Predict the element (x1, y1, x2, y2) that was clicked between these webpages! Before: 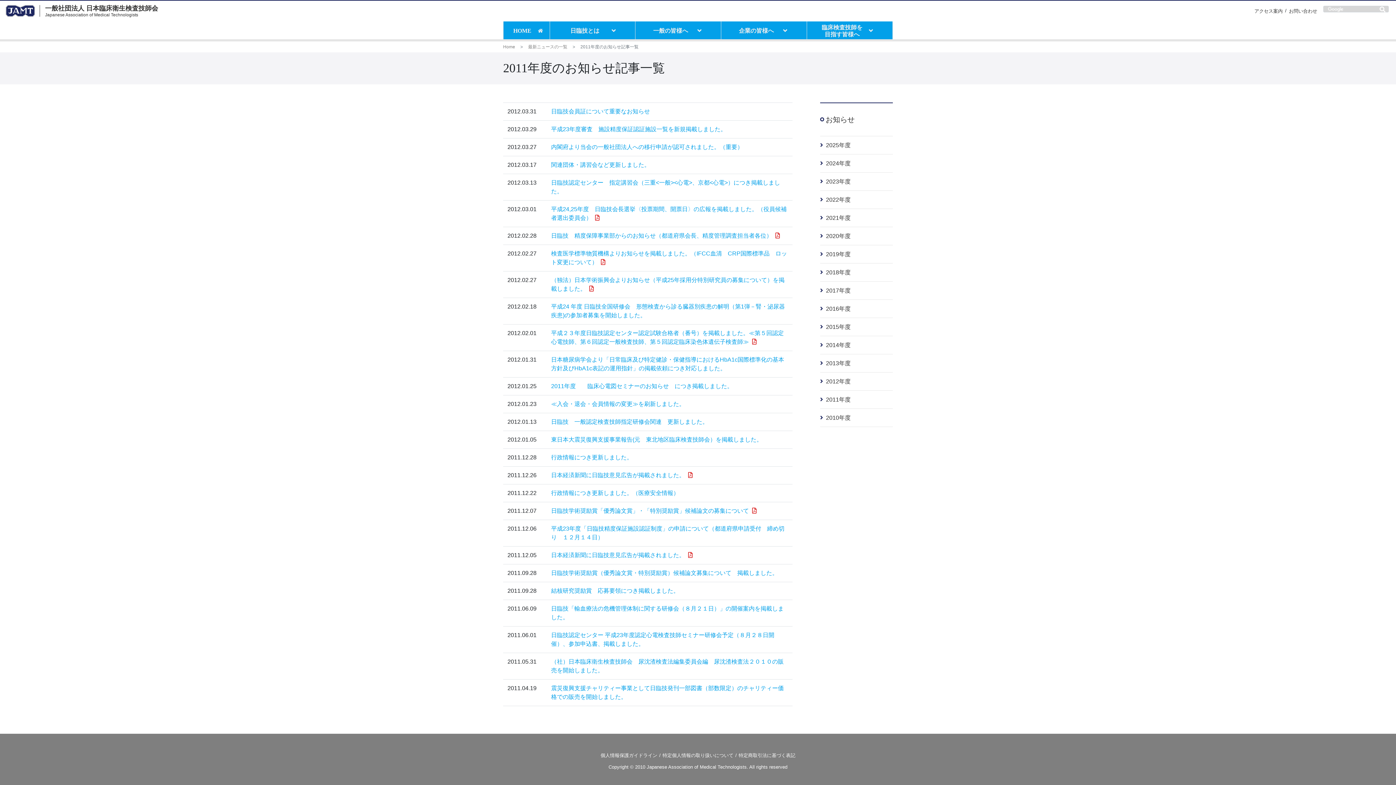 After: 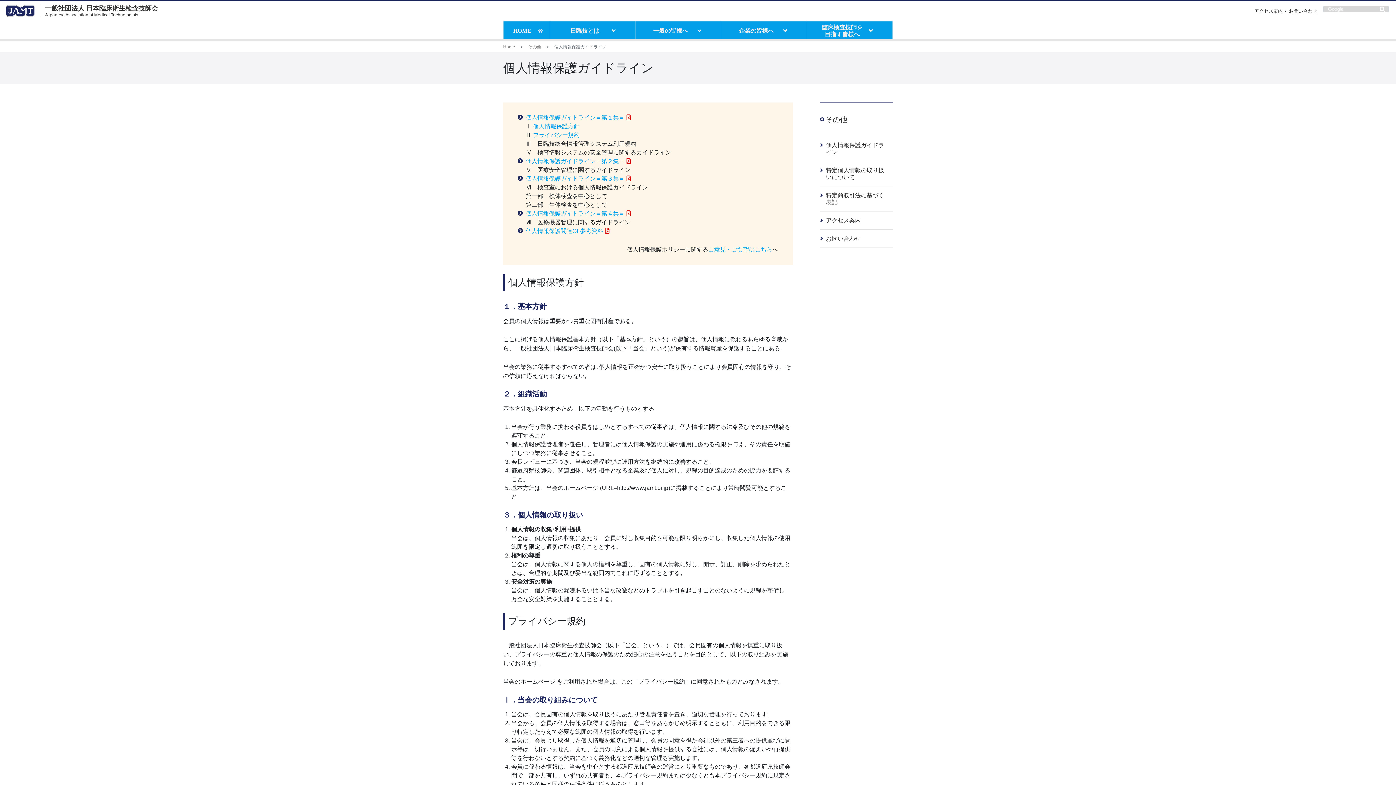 Action: label: 個人情報保護ガイドライン bbox: (598, 752, 659, 758)